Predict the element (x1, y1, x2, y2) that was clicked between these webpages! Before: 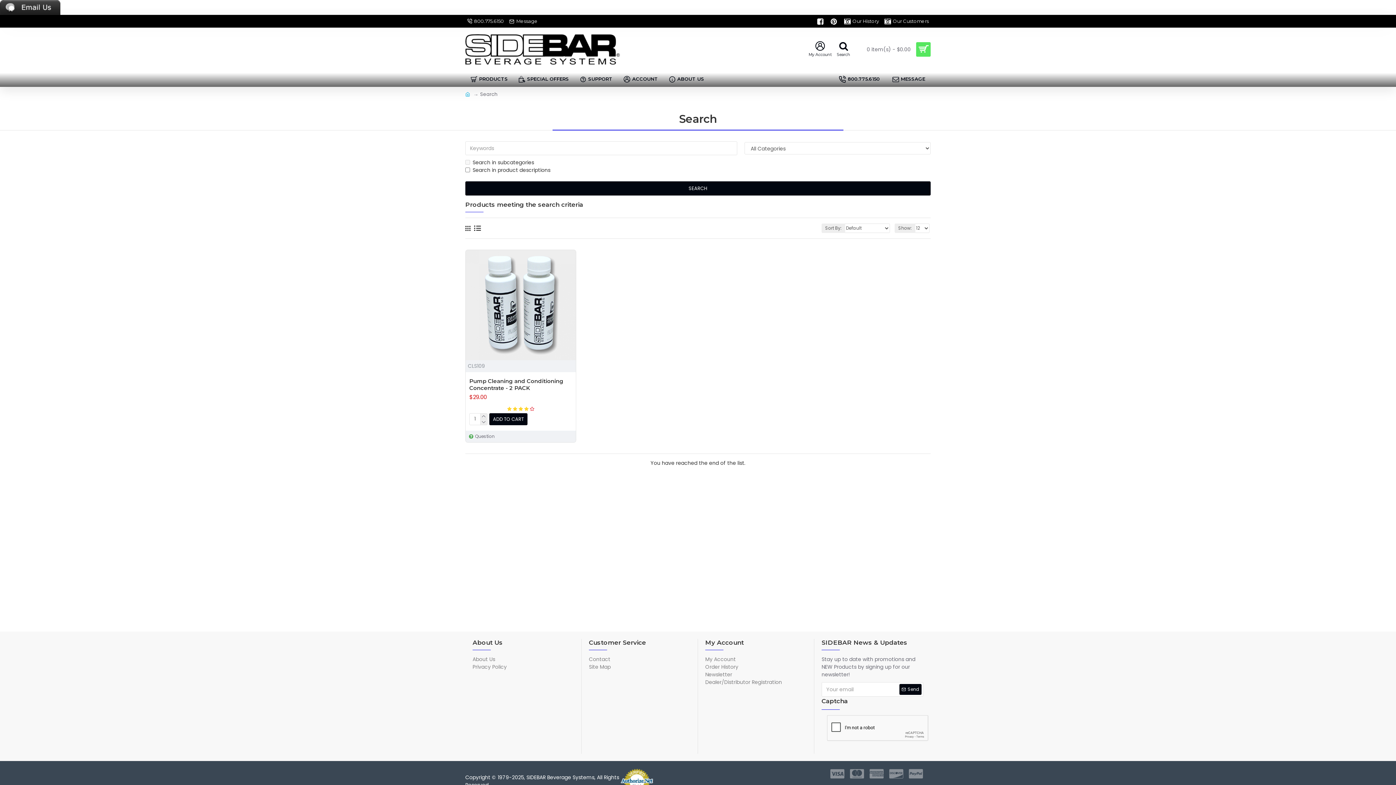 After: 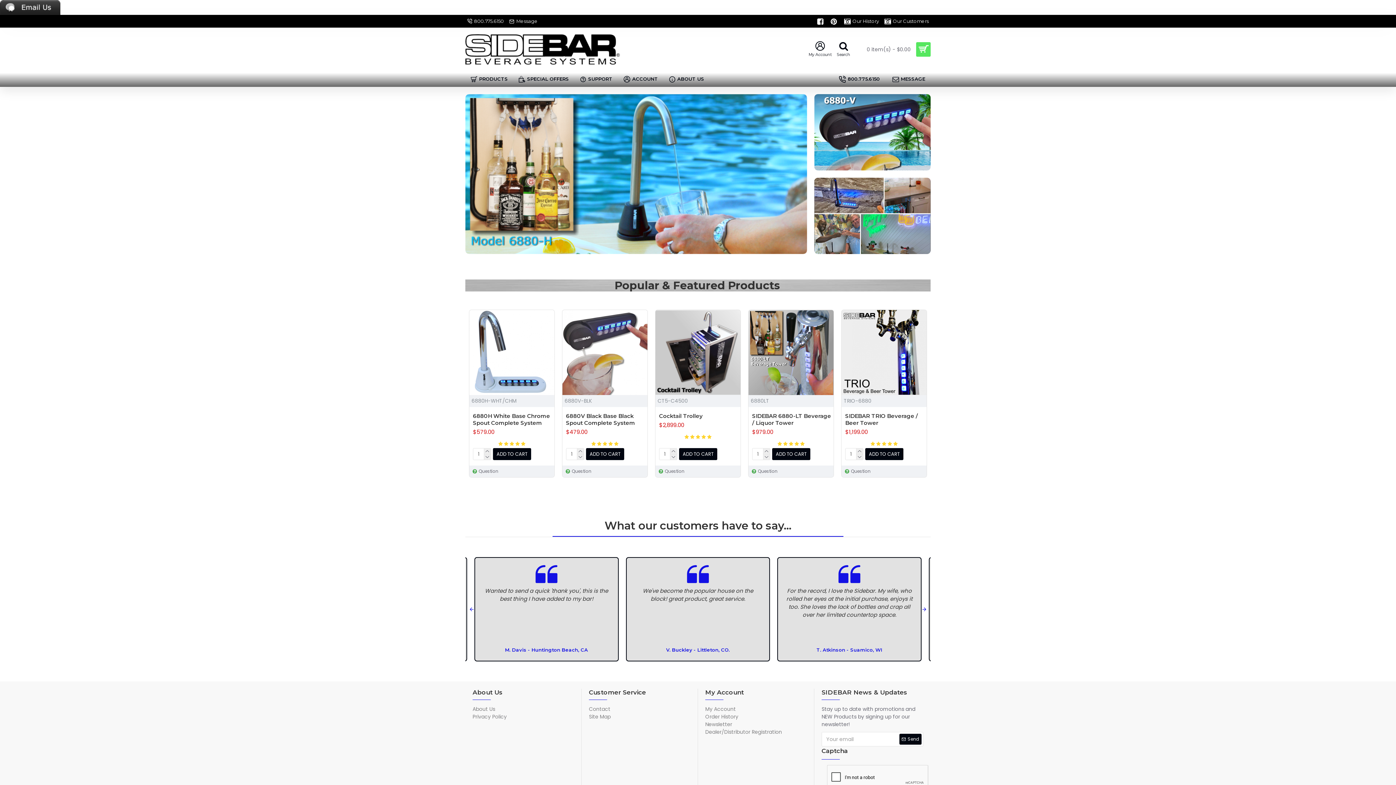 Action: bbox: (465, 27, 620, 71)